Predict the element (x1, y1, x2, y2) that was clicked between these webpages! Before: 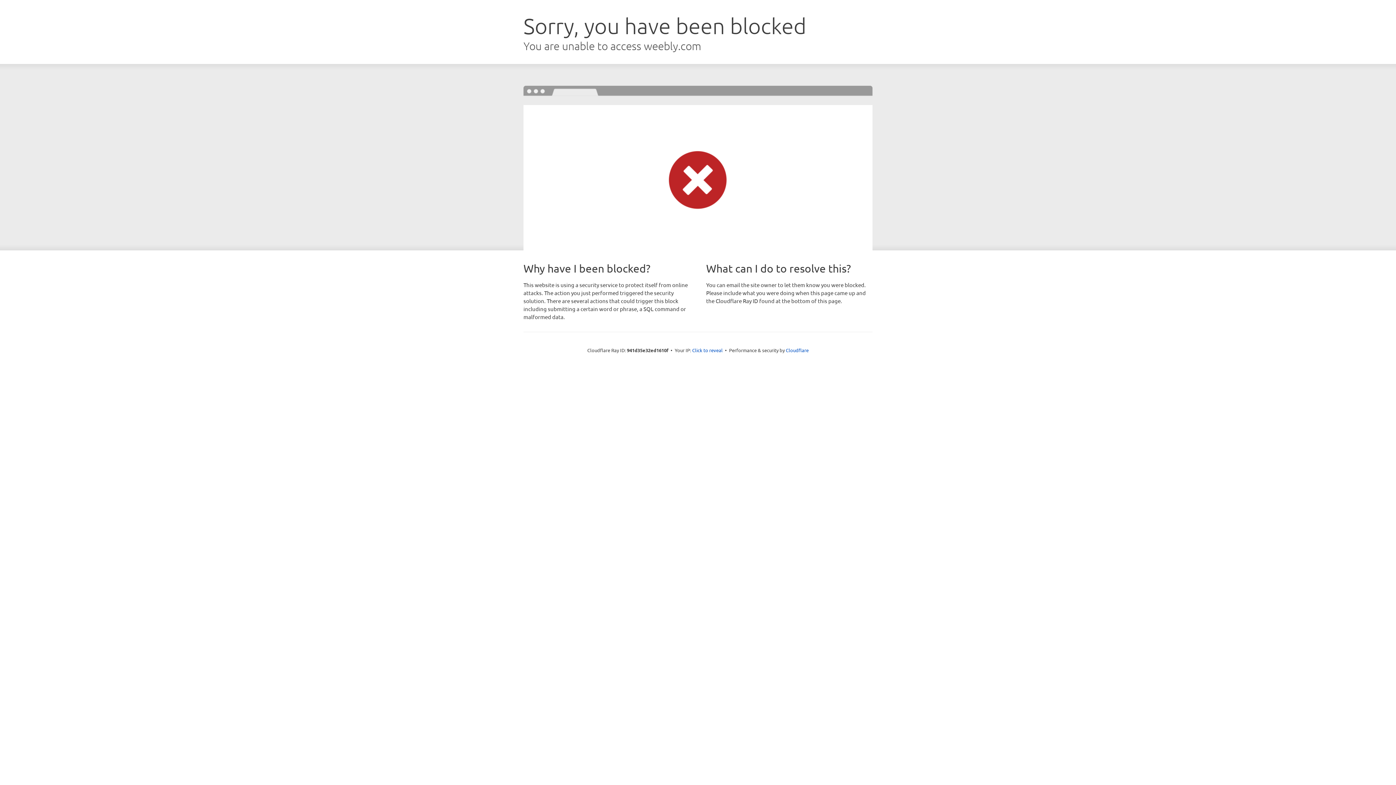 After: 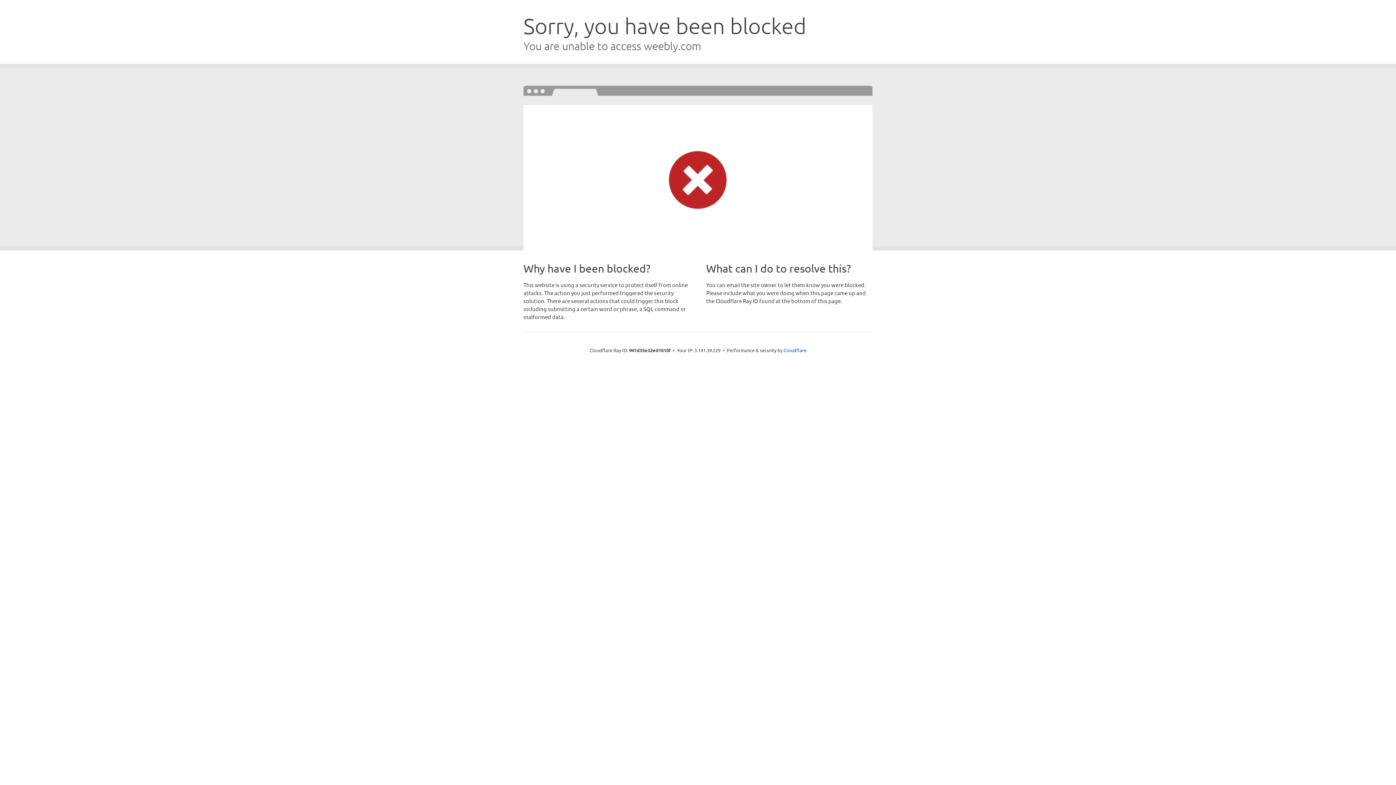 Action: label: Click to reveal bbox: (692, 346, 722, 353)